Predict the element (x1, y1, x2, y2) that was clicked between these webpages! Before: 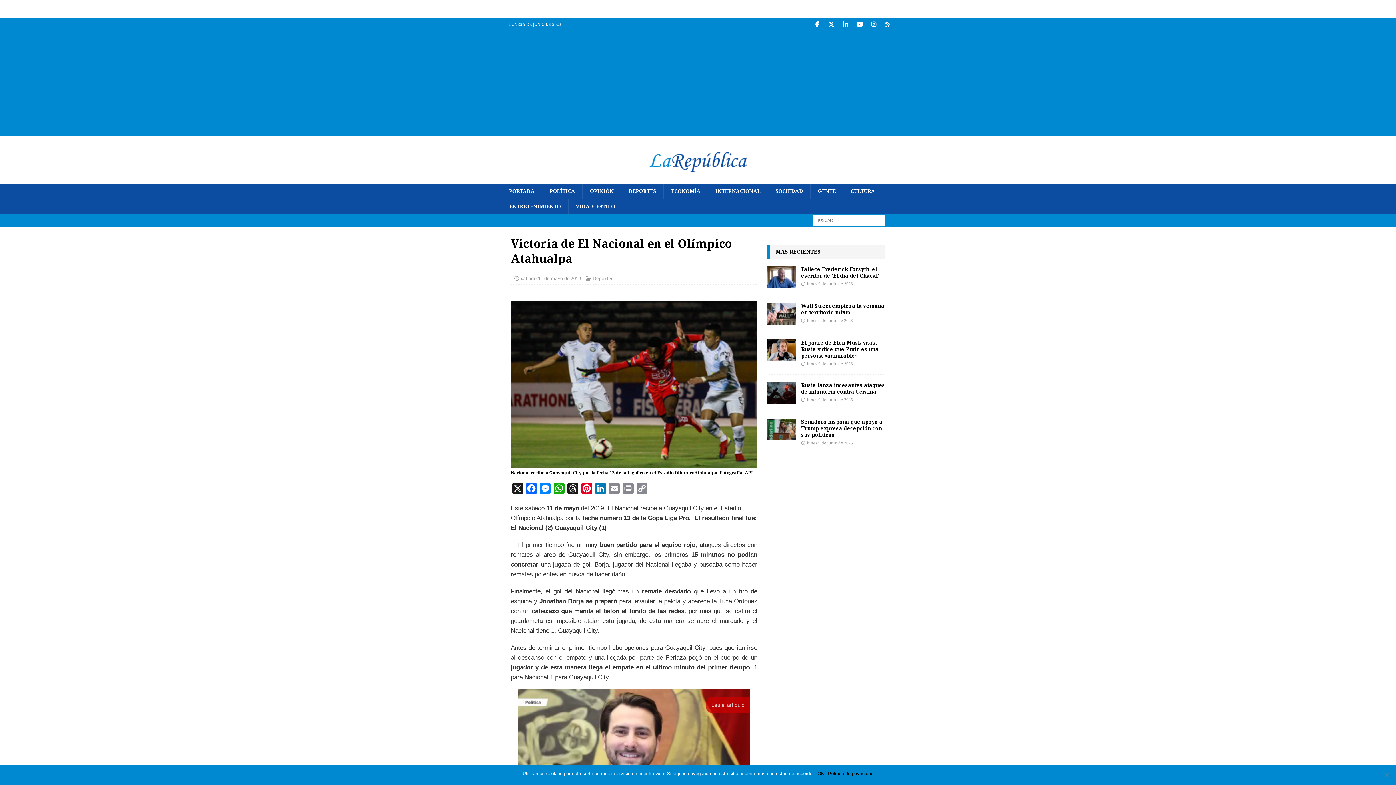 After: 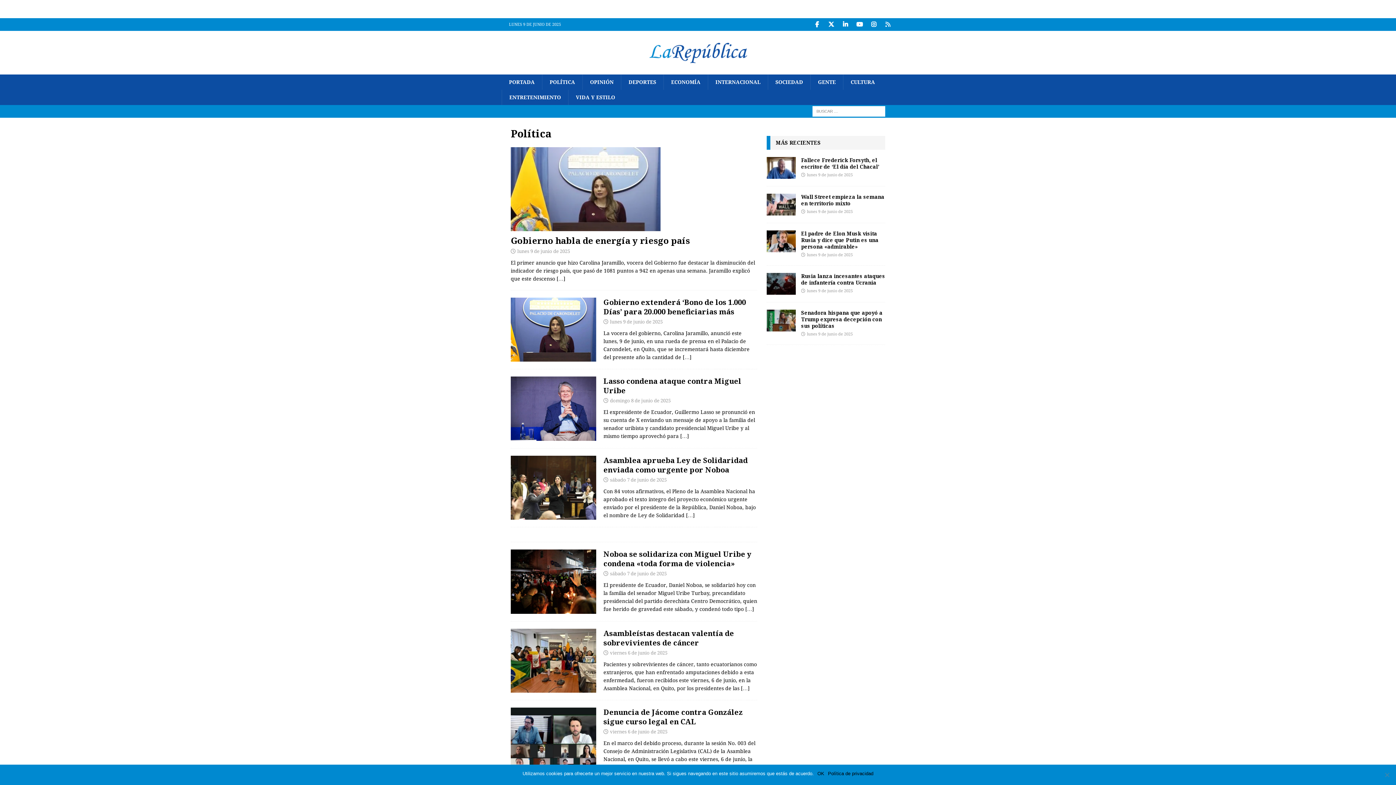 Action: label: POLÍTICA bbox: (542, 183, 582, 198)